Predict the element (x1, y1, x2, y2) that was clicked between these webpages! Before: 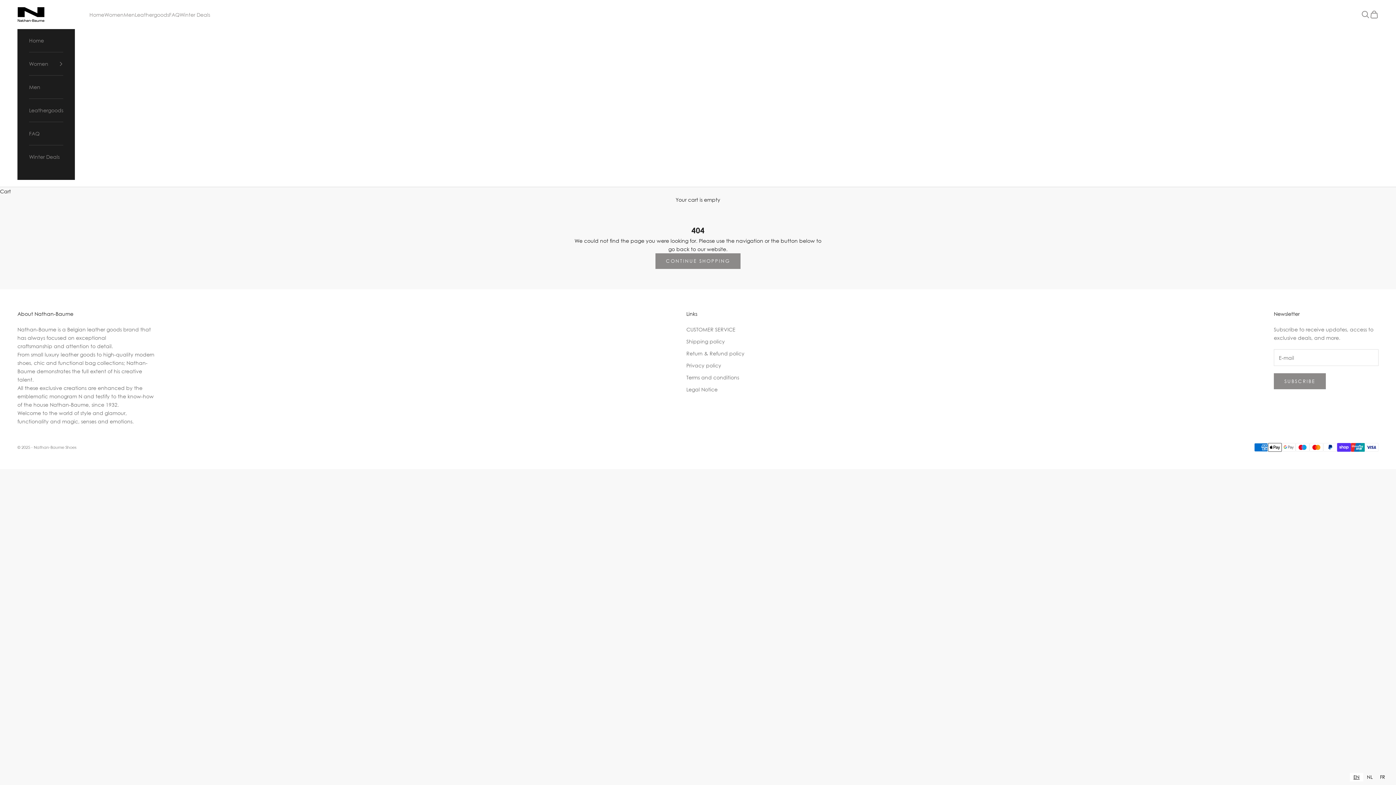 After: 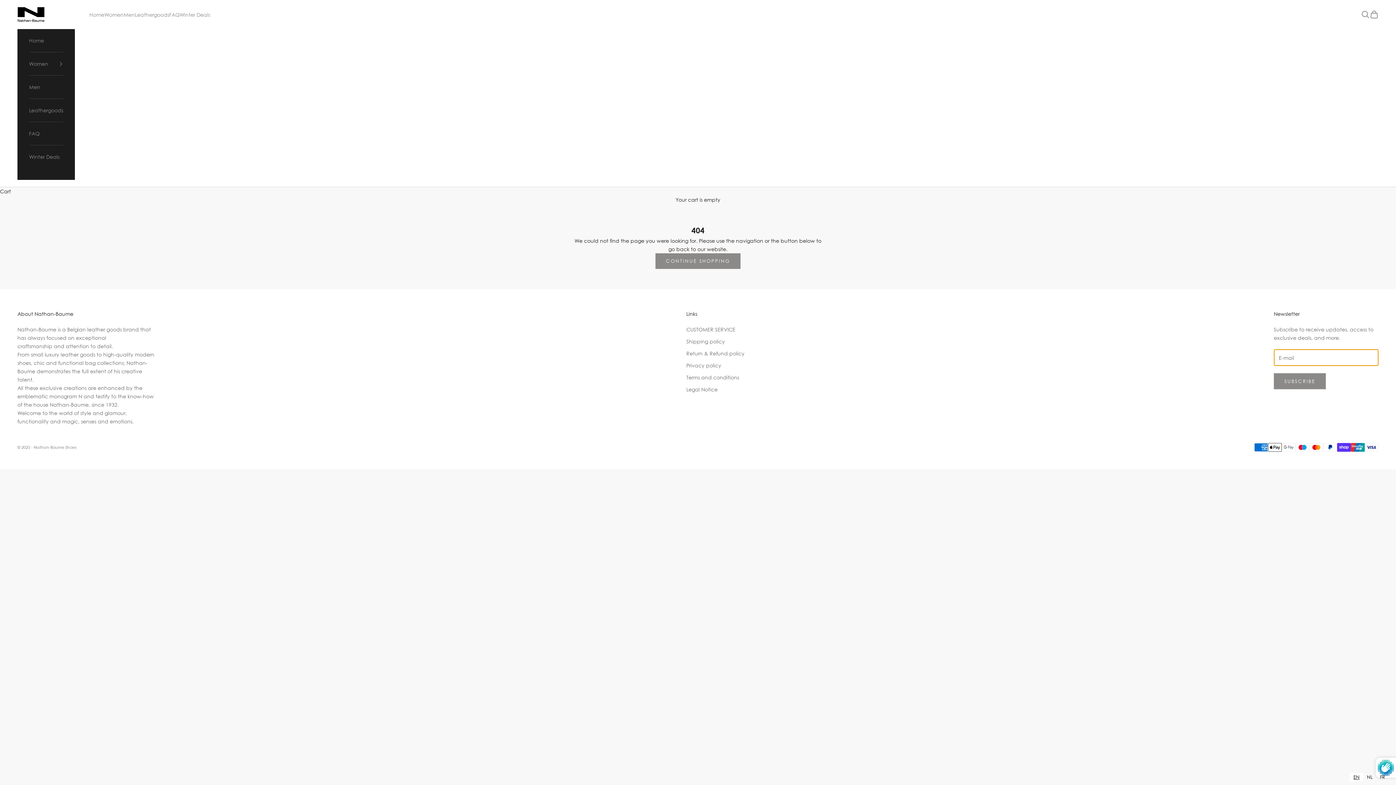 Action: bbox: (1274, 373, 1326, 389) label: SUBSCRIBE